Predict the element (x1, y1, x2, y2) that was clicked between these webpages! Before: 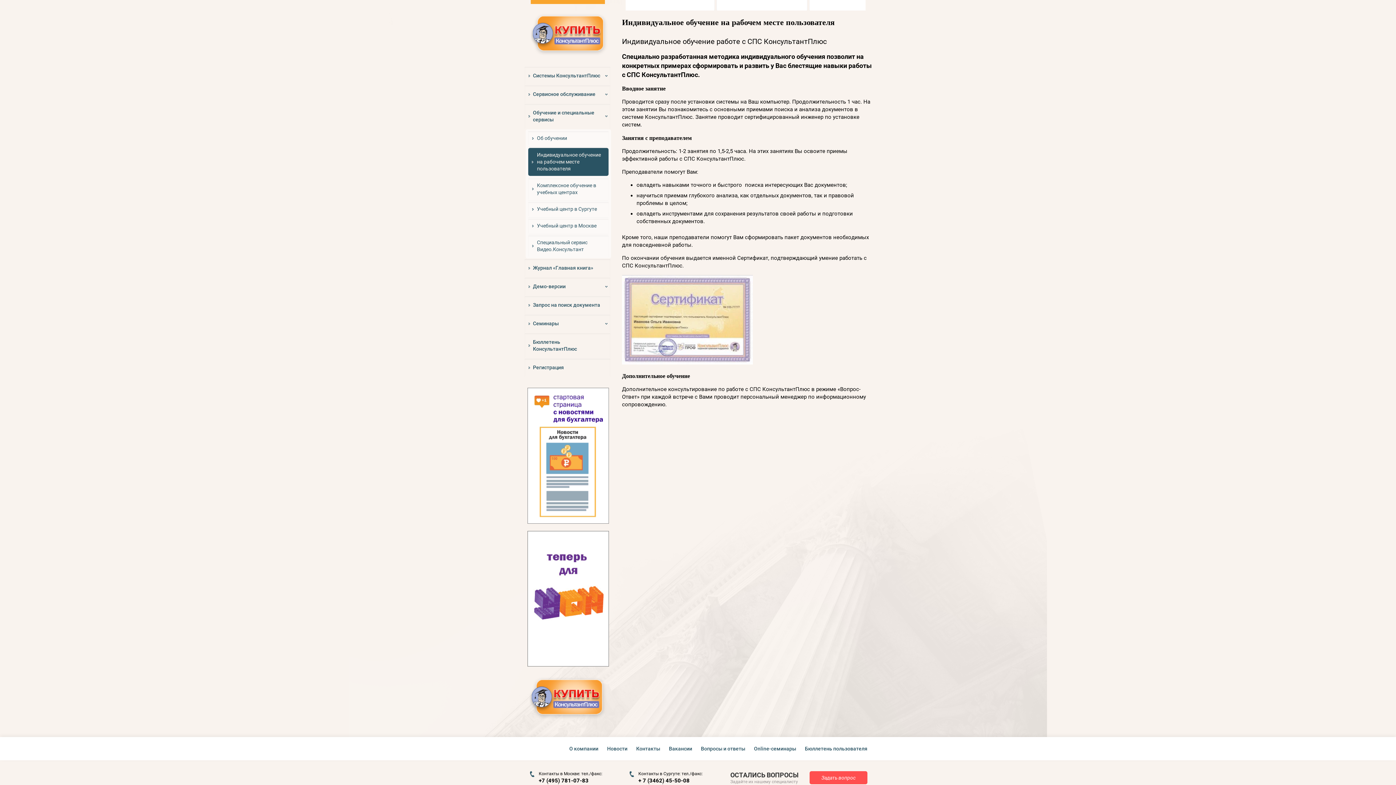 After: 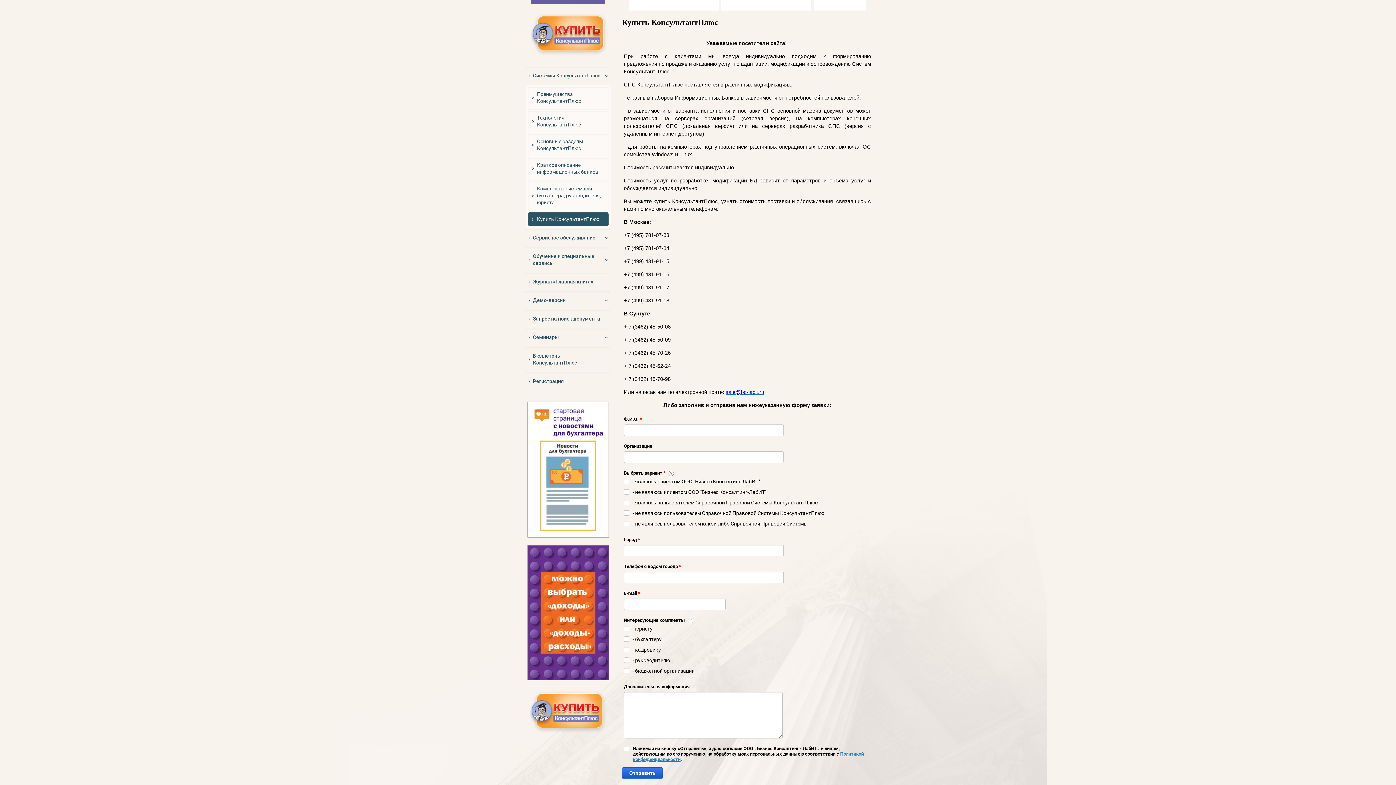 Action: bbox: (530, 10, 603, 59)